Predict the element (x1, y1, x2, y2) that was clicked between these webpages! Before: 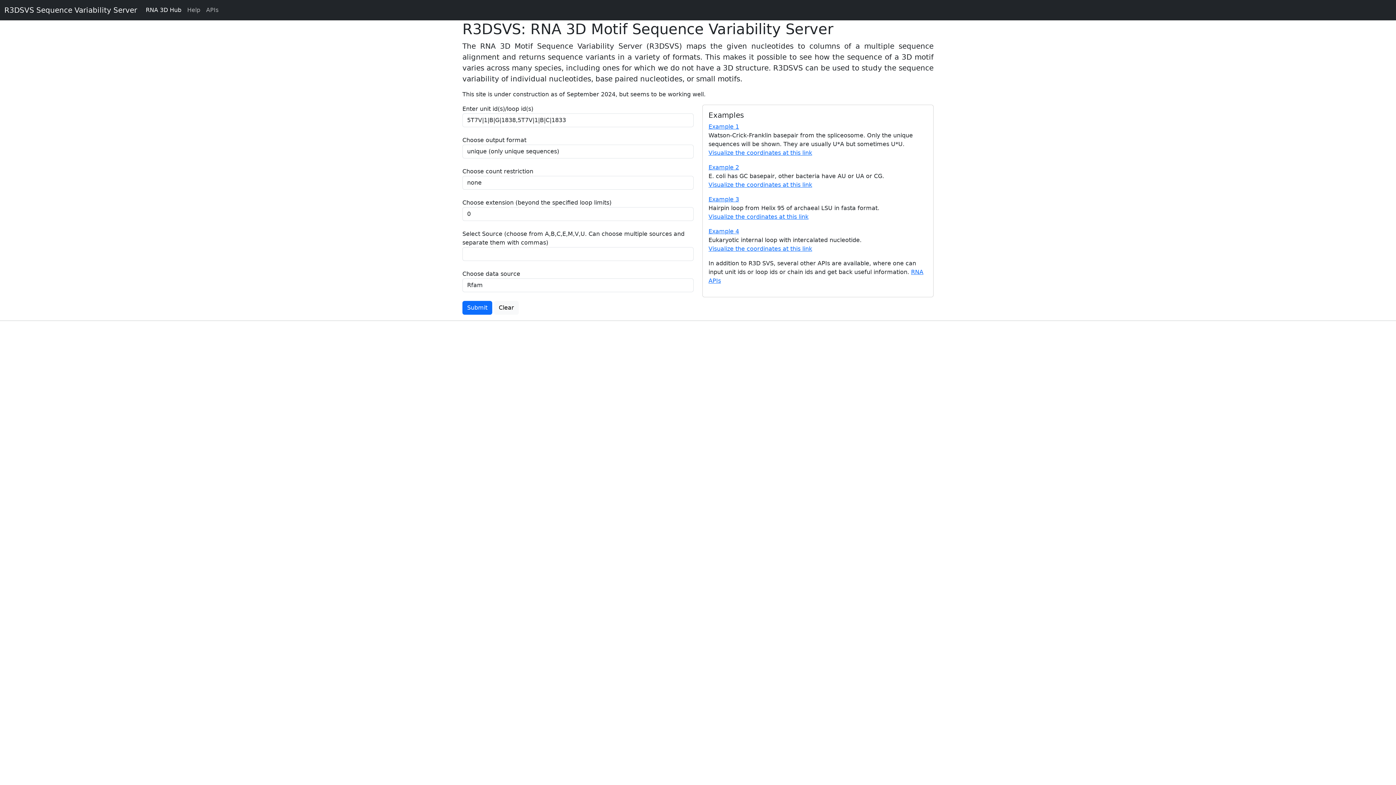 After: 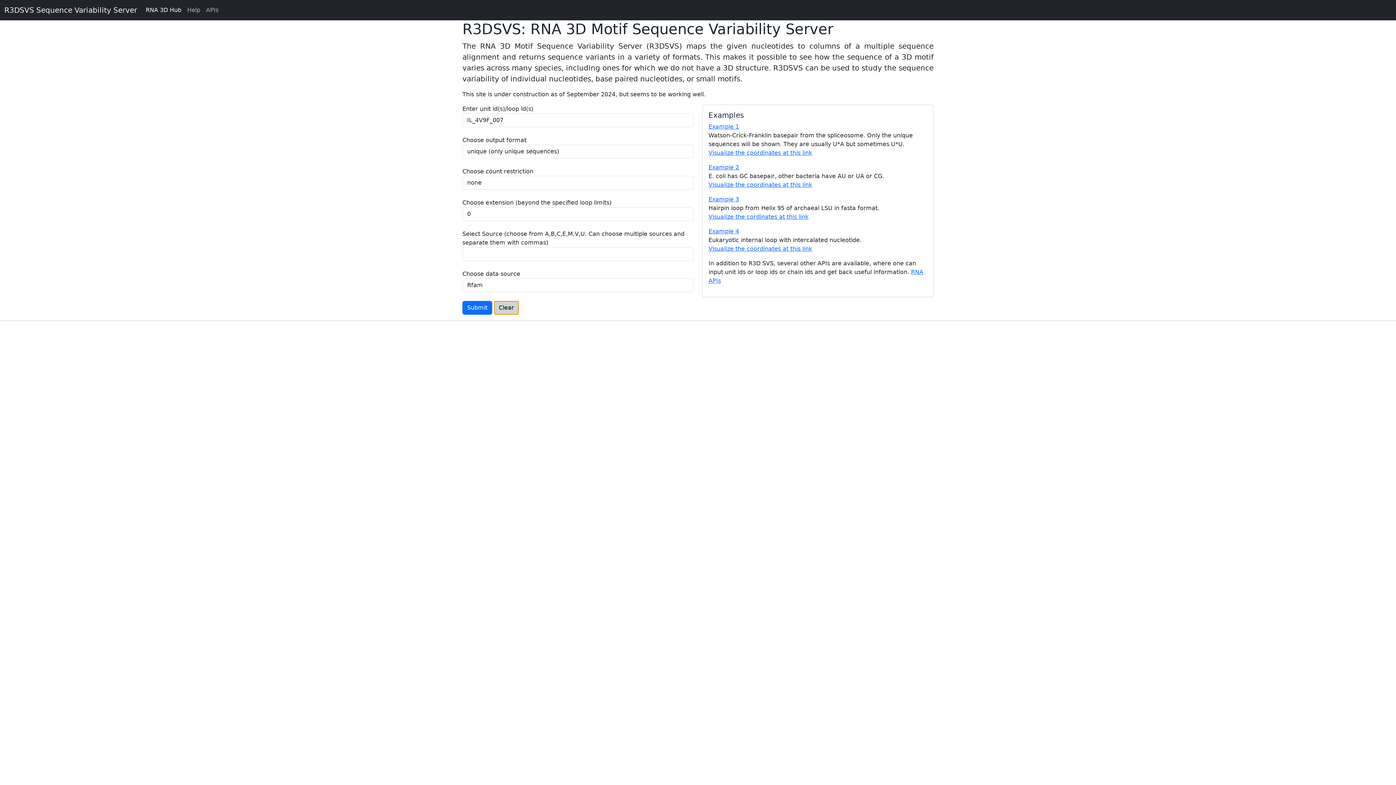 Action: label: Clear bbox: (494, 301, 518, 314)